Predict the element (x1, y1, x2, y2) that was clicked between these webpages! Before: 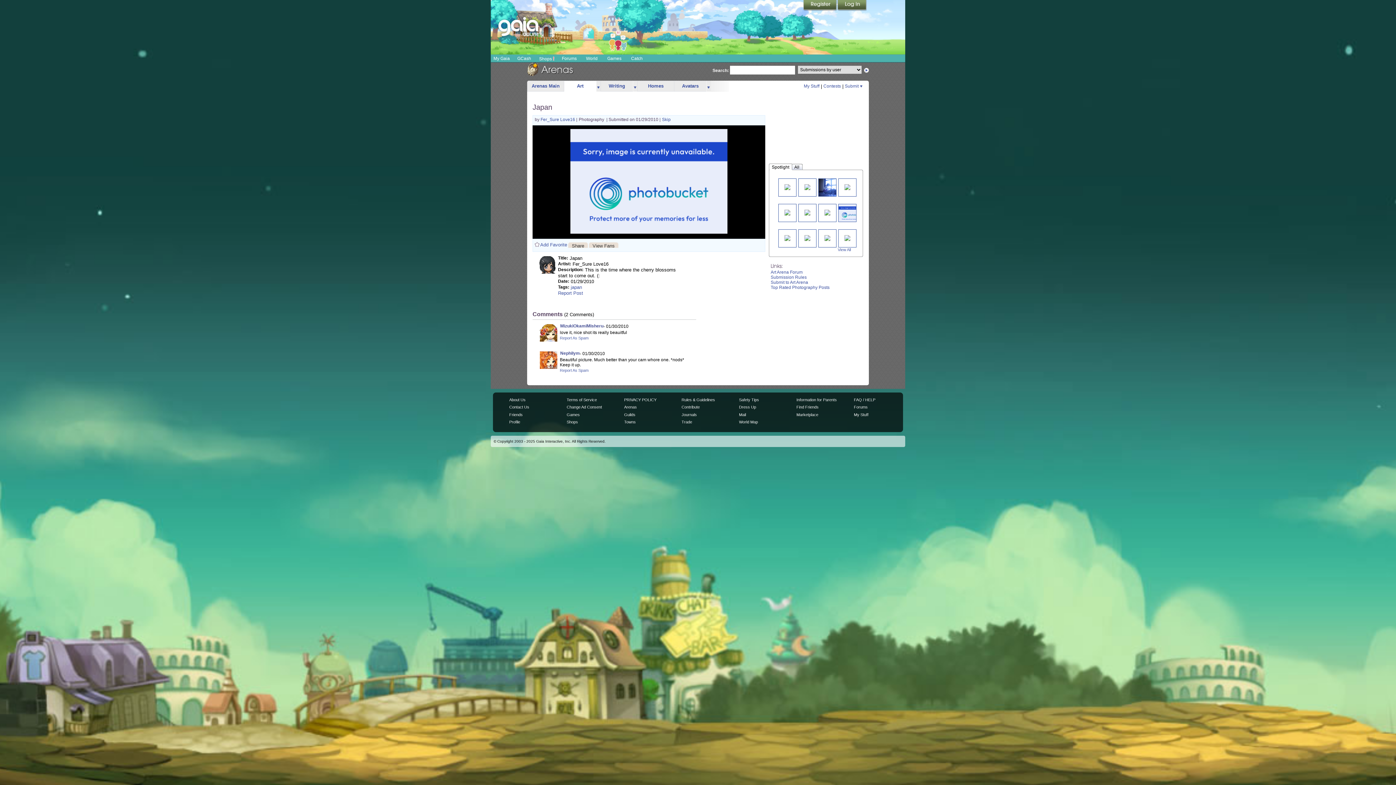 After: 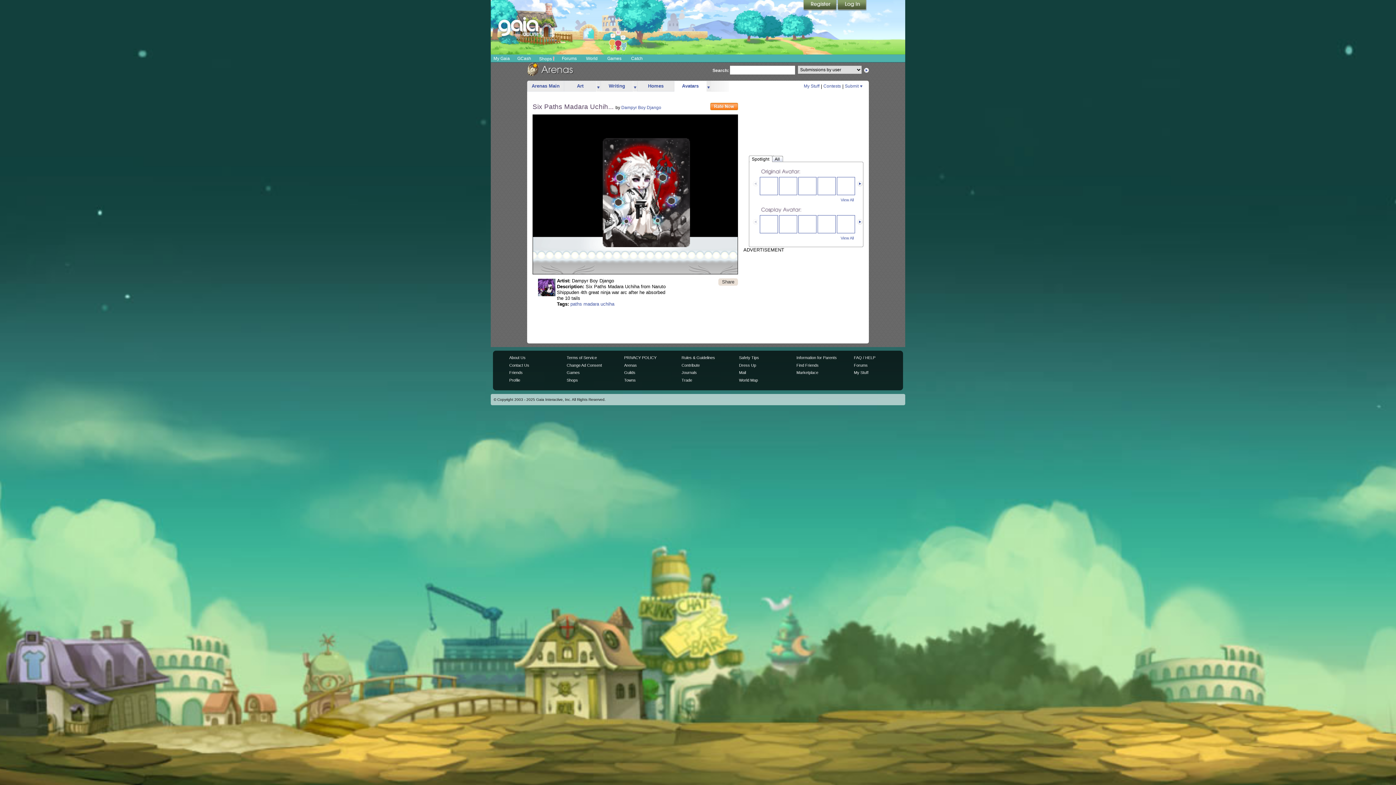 Action: bbox: (674, 81, 706, 91) label: Avatars